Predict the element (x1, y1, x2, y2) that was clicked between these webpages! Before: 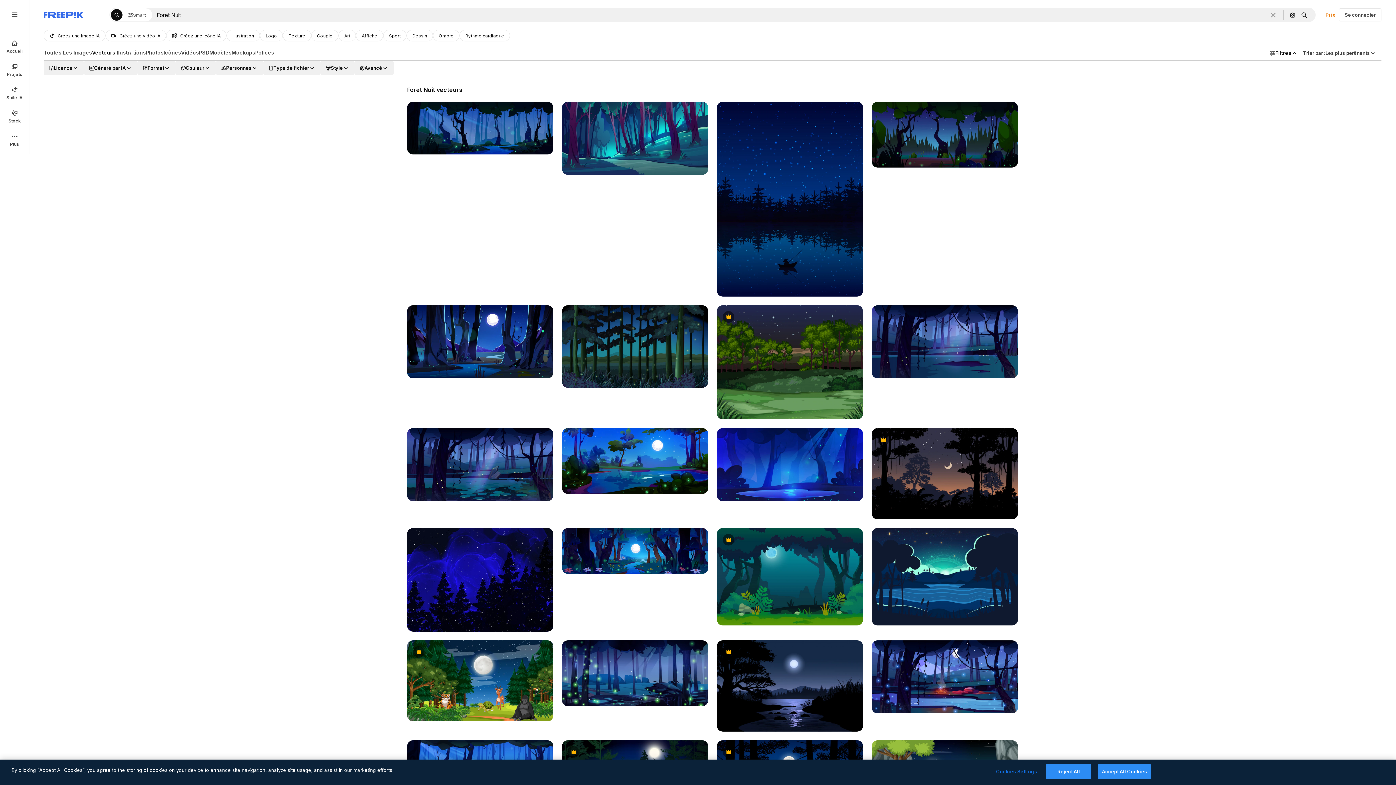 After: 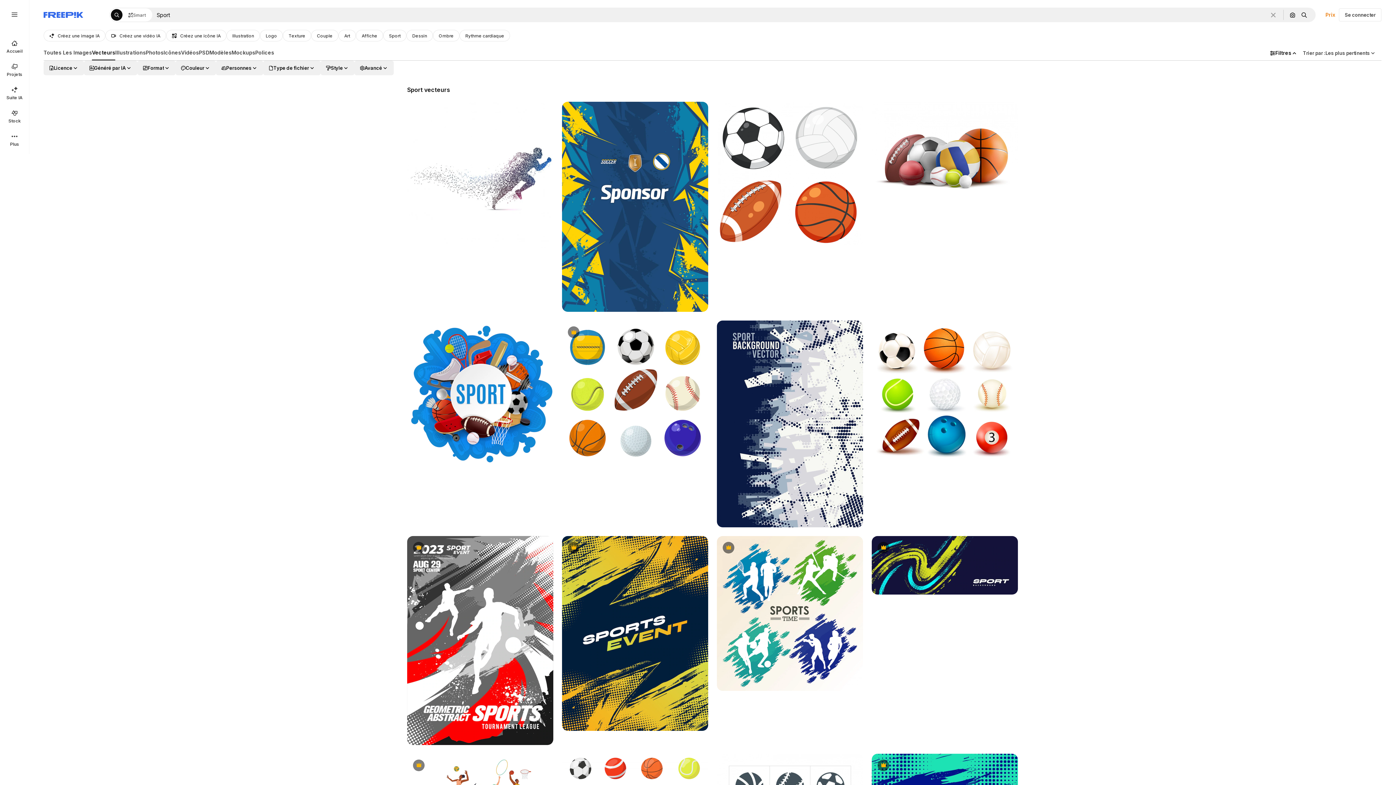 Action: bbox: (383, 29, 406, 41) label: Sport